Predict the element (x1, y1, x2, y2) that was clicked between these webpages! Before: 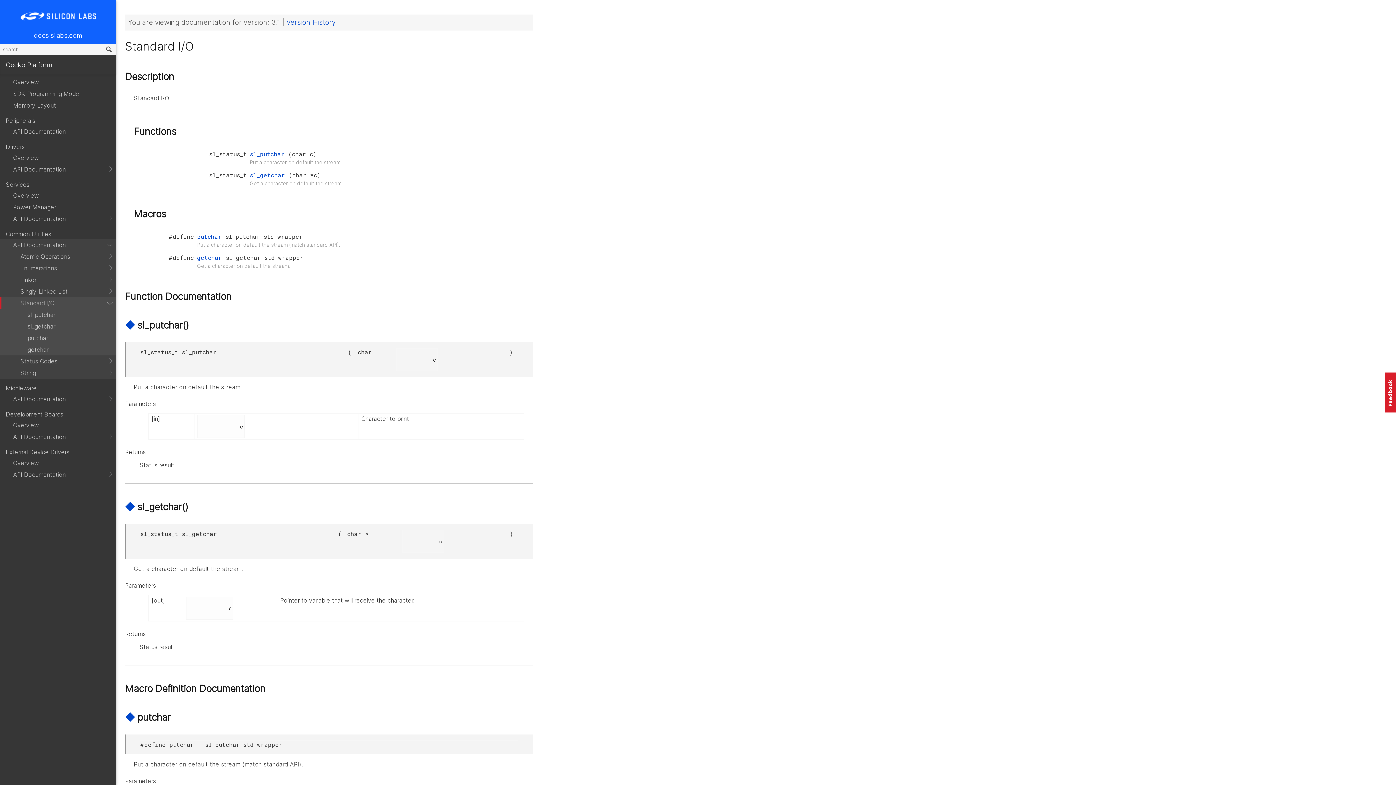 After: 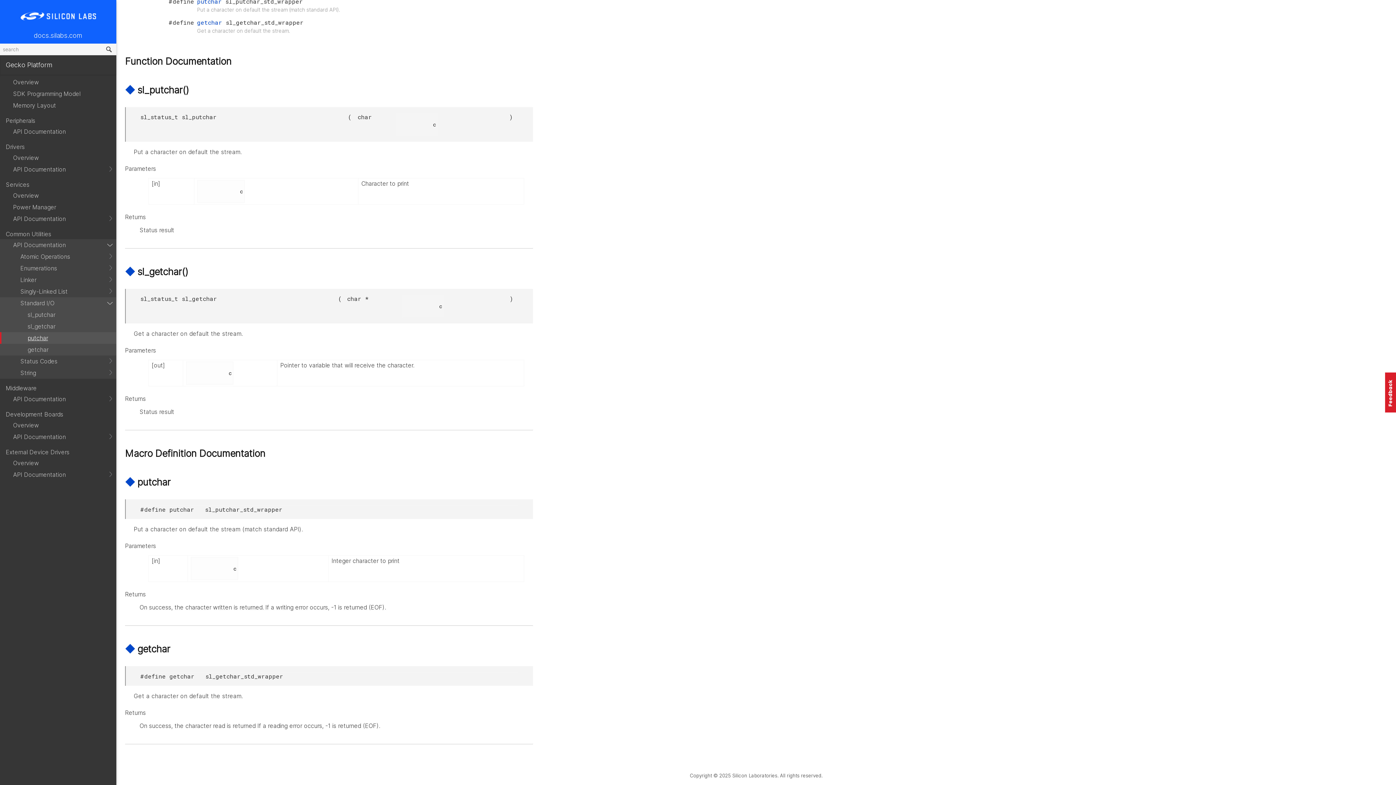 Action: label: putchar bbox: (0, 332, 116, 344)